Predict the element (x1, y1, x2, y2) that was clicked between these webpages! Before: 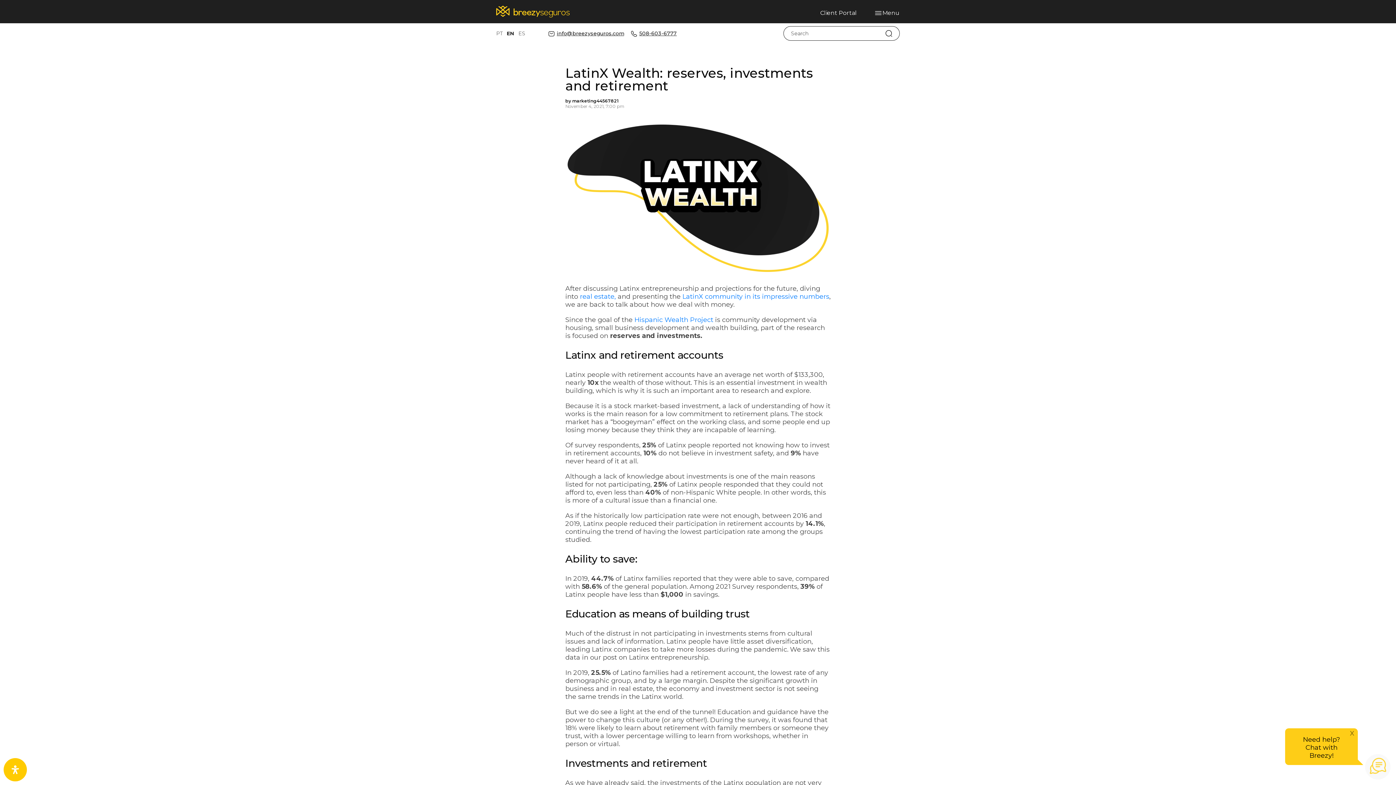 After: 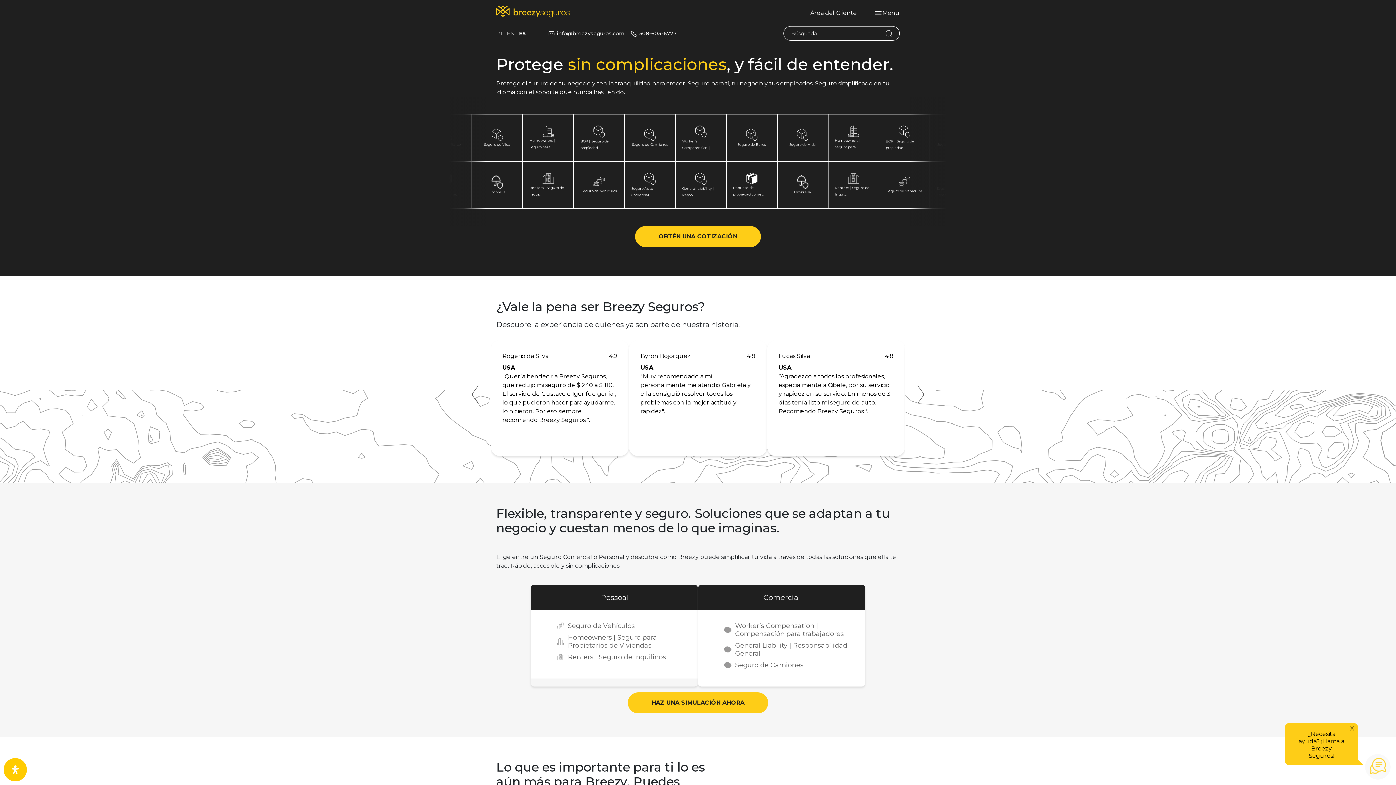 Action: bbox: (518, 30, 525, 36) label: ES